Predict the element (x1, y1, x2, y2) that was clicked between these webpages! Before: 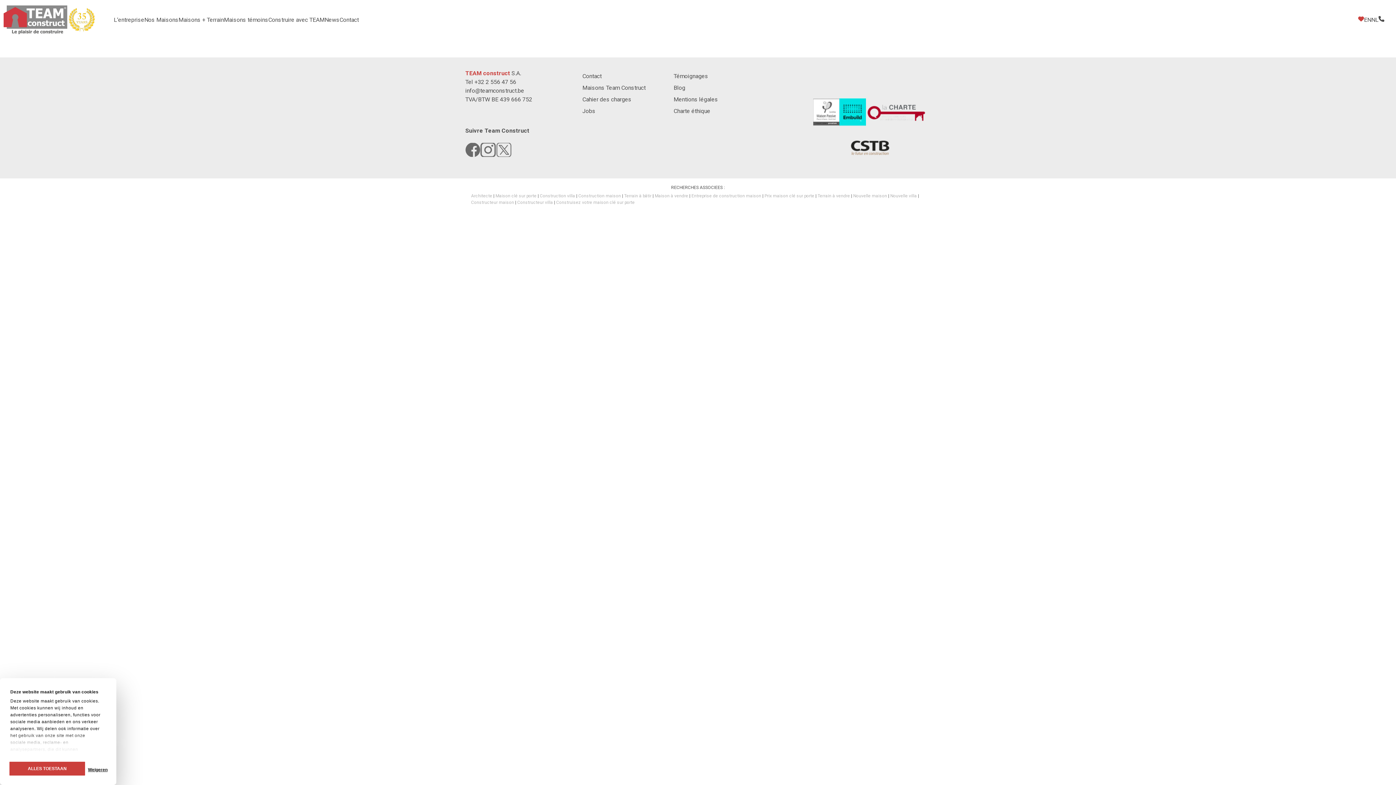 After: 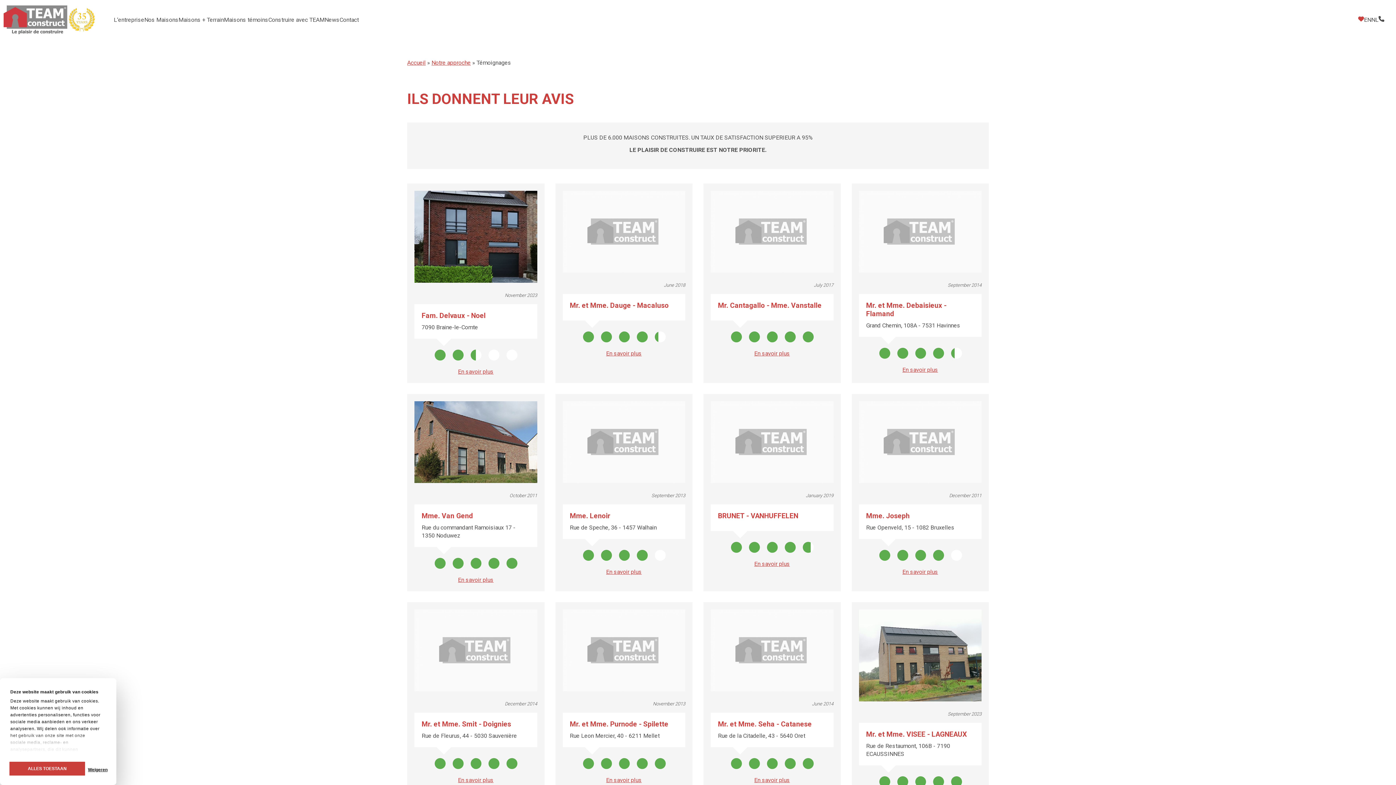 Action: bbox: (673, 72, 708, 80) label: Témoignages